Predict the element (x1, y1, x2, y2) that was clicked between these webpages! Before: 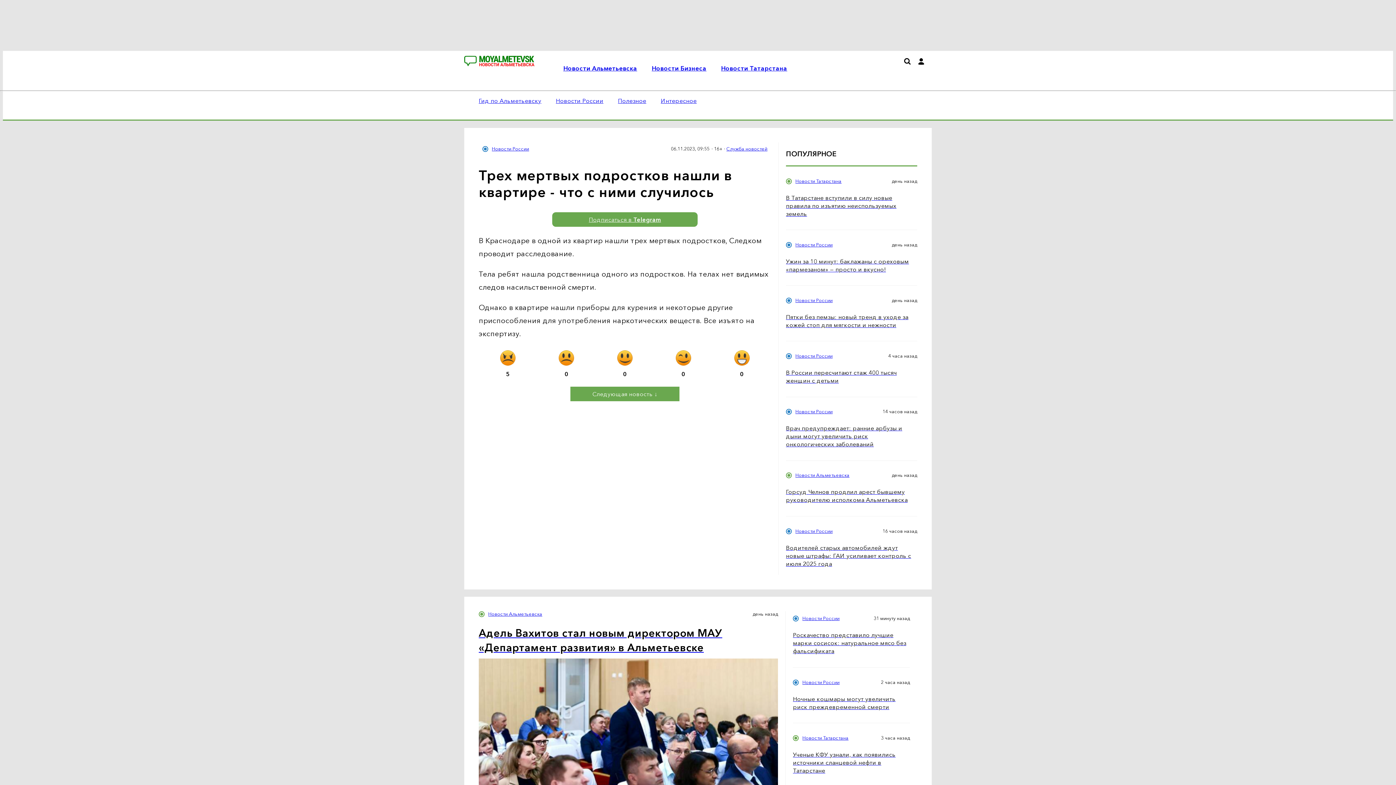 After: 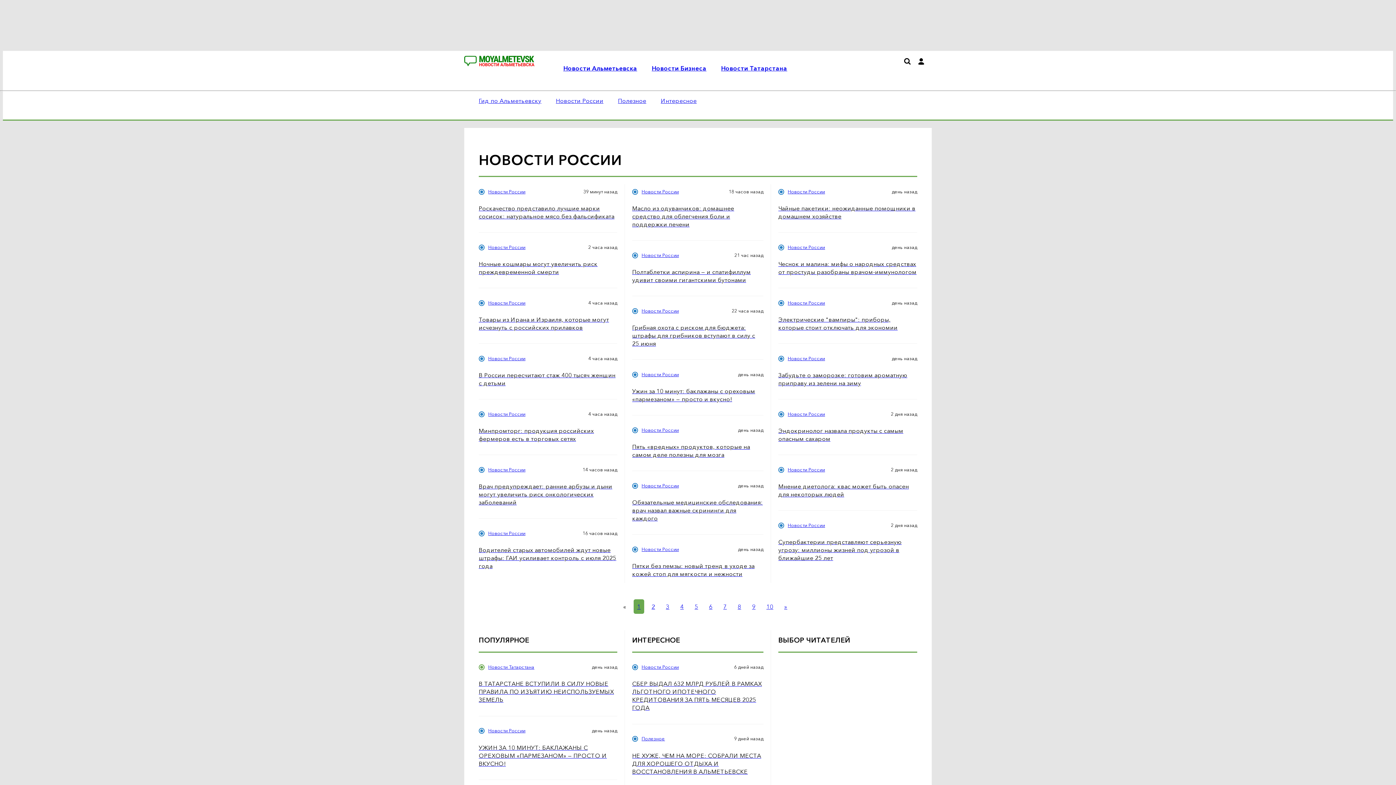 Action: label: Новости России bbox: (802, 679, 839, 685)